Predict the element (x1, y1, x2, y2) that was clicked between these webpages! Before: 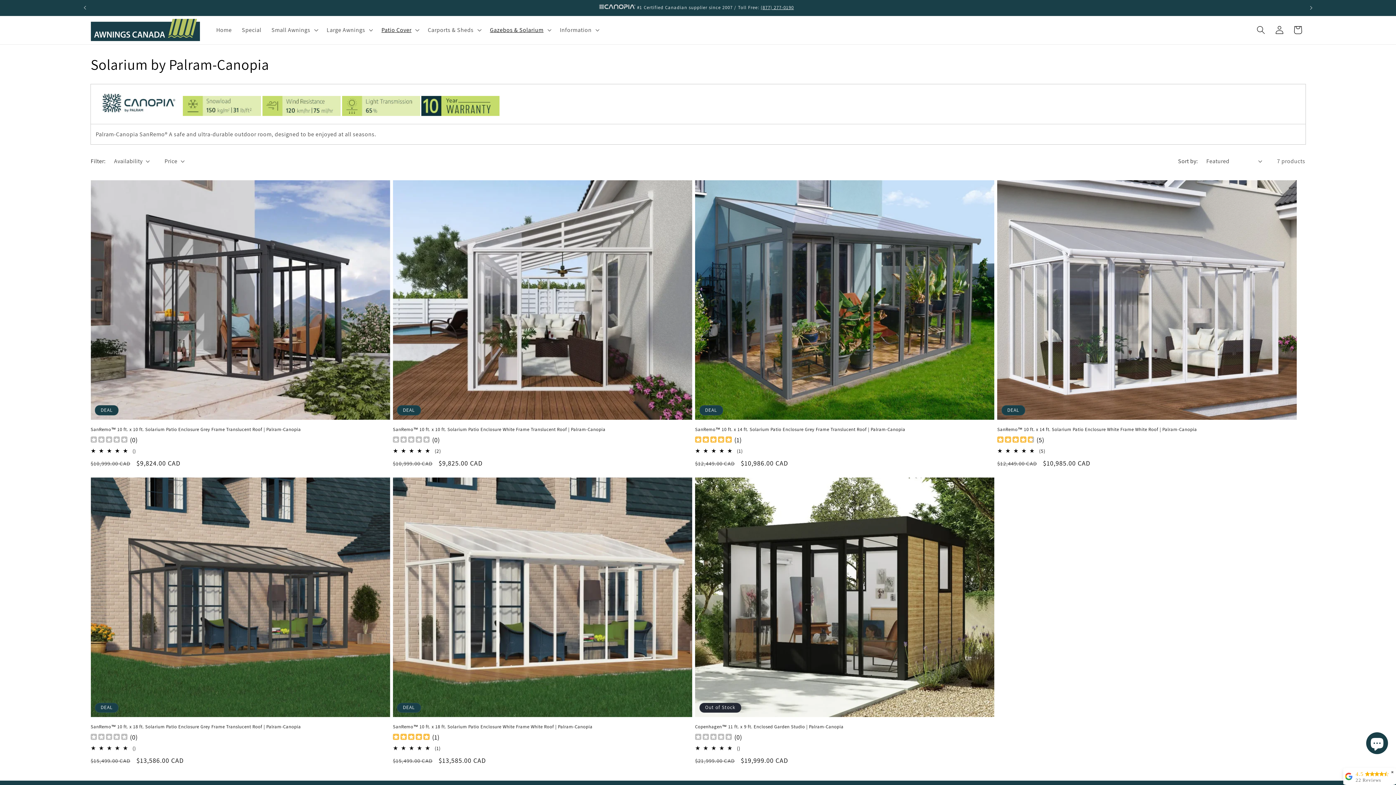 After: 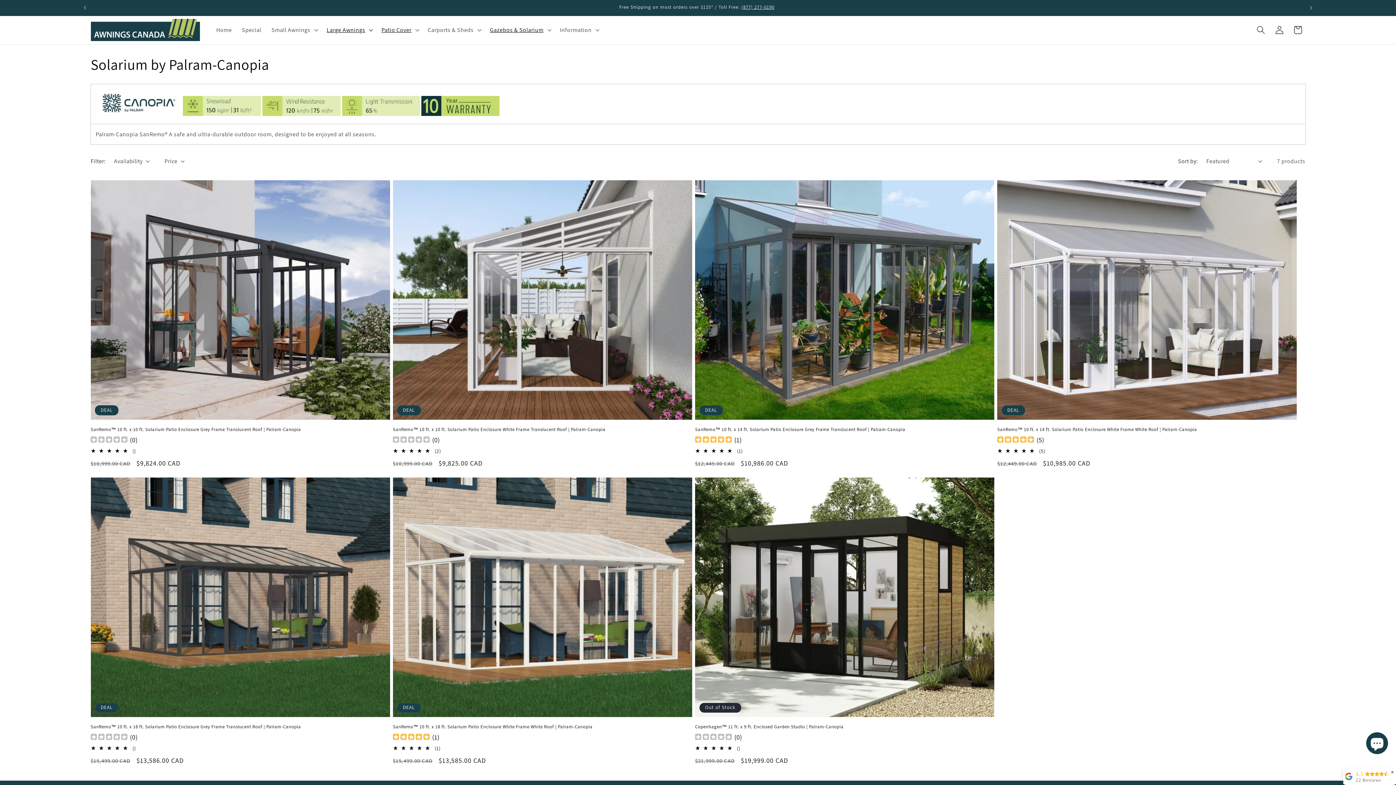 Action: bbox: (321, 21, 376, 38) label: Large Awnings